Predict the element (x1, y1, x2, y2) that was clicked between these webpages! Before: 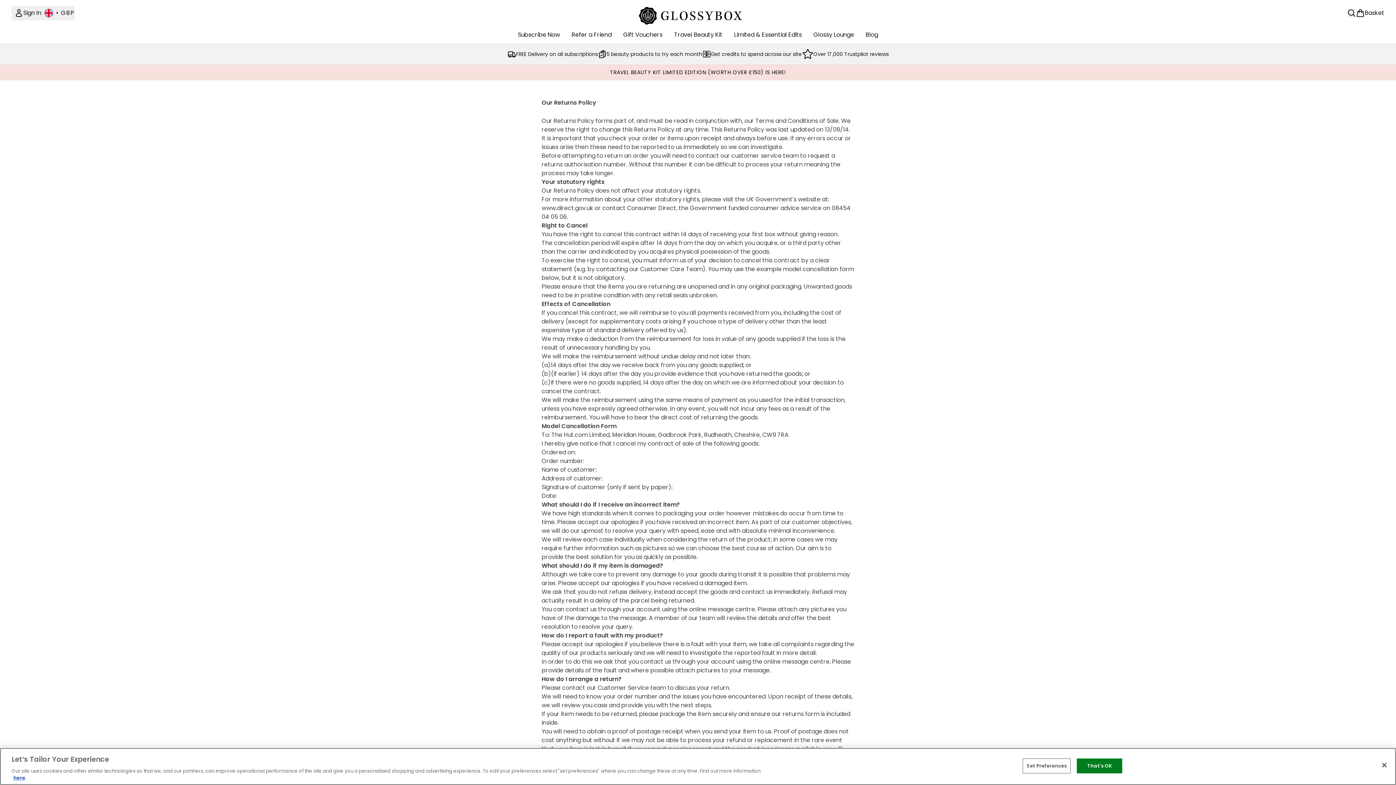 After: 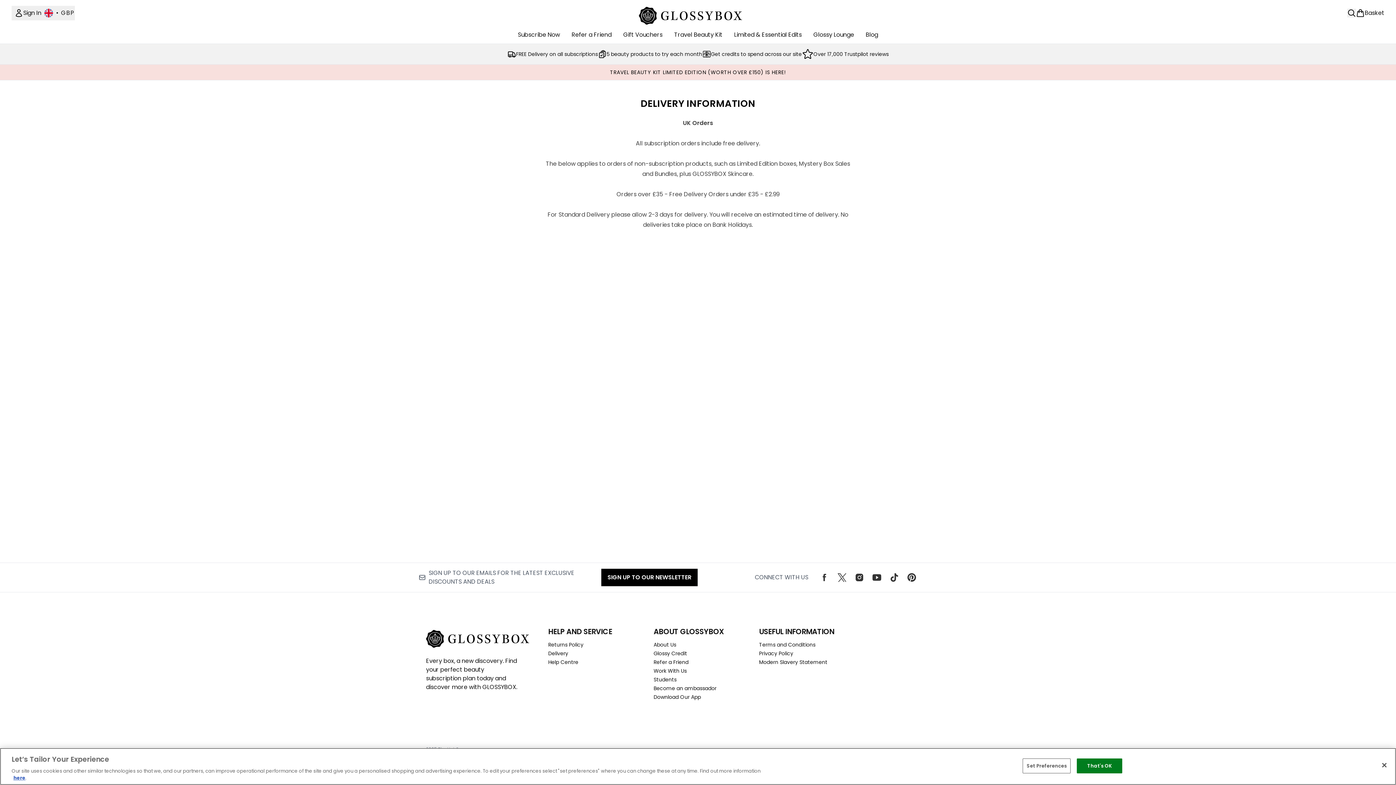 Action: bbox: (507, 49, 598, 58) label: FREE Delivery on all subscriptions